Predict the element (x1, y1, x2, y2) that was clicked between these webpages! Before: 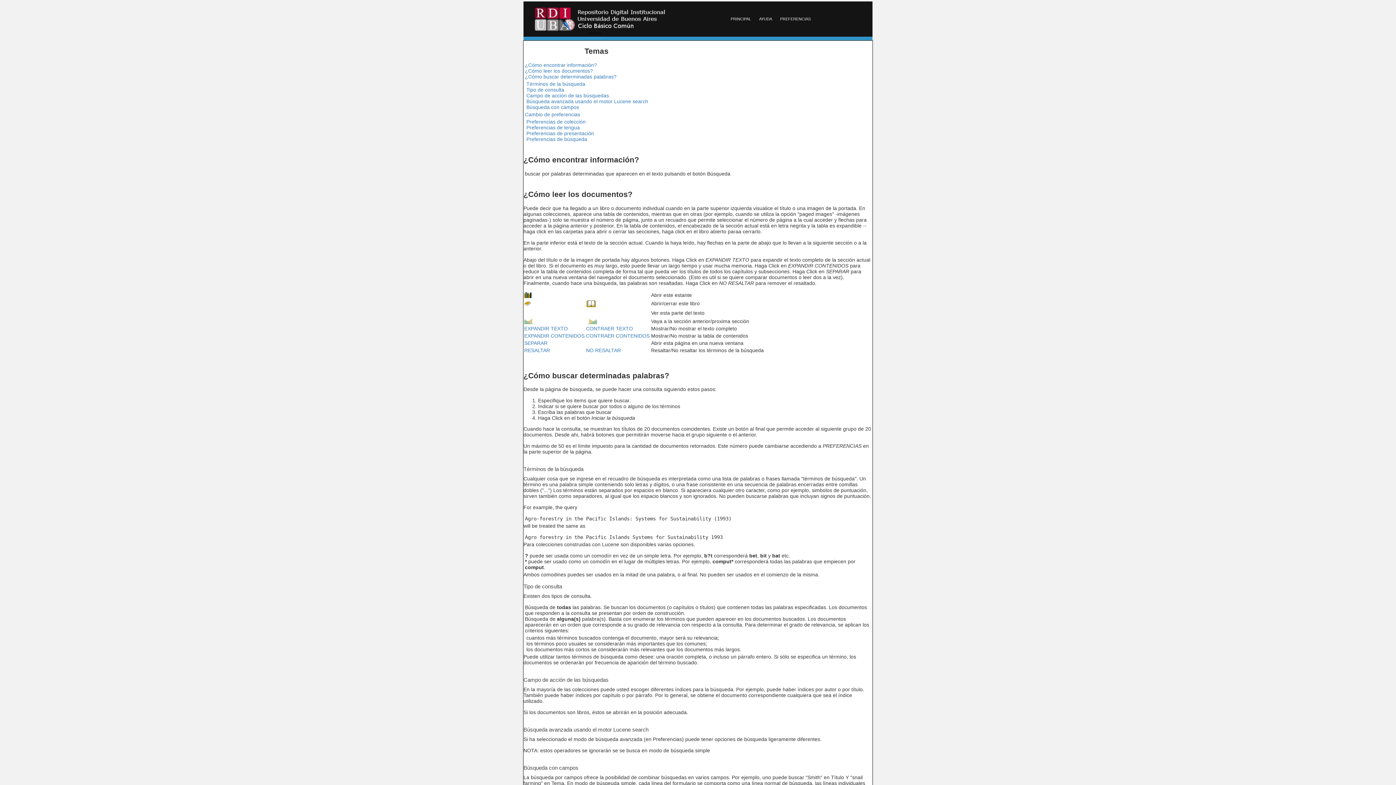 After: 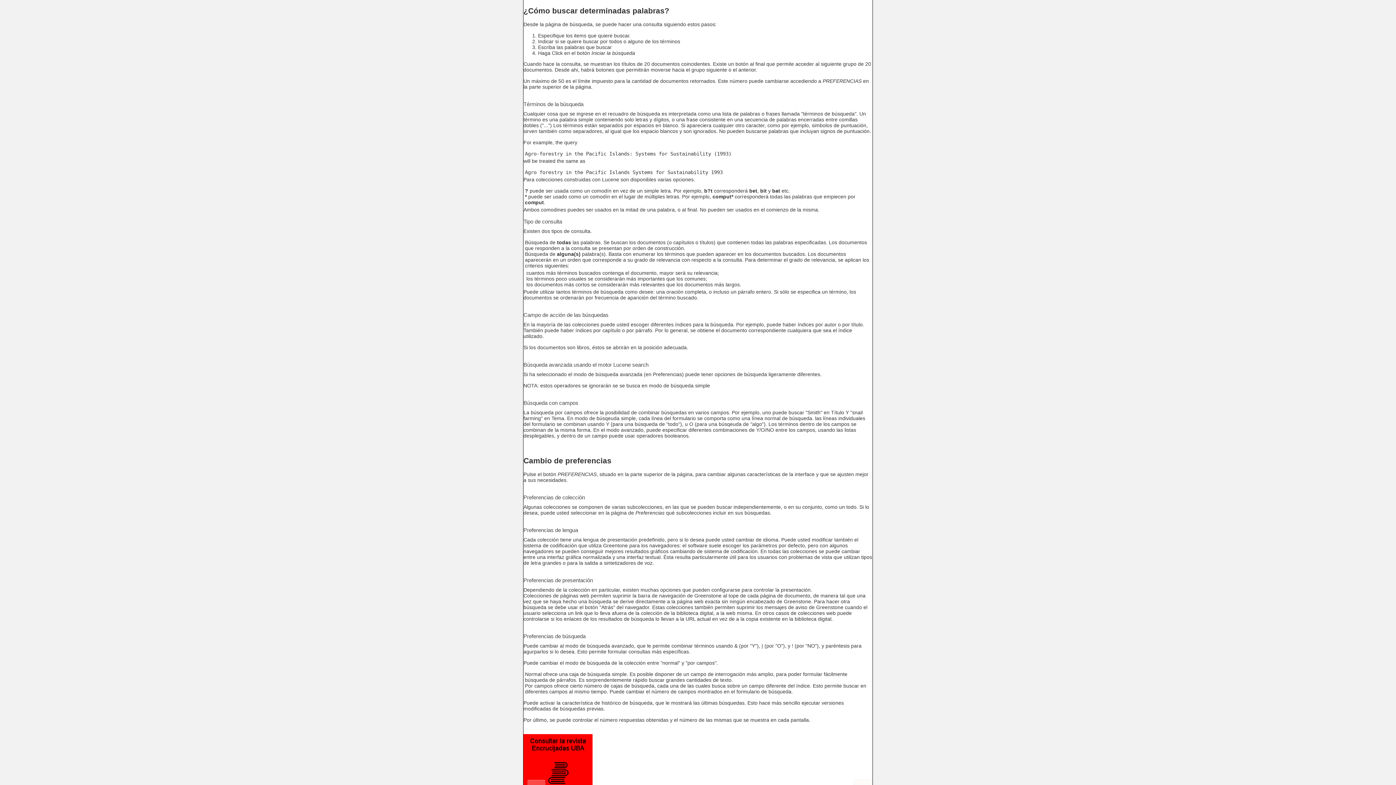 Action: label: ¿Cómo buscar determinadas palabras? bbox: (525, 73, 616, 79)